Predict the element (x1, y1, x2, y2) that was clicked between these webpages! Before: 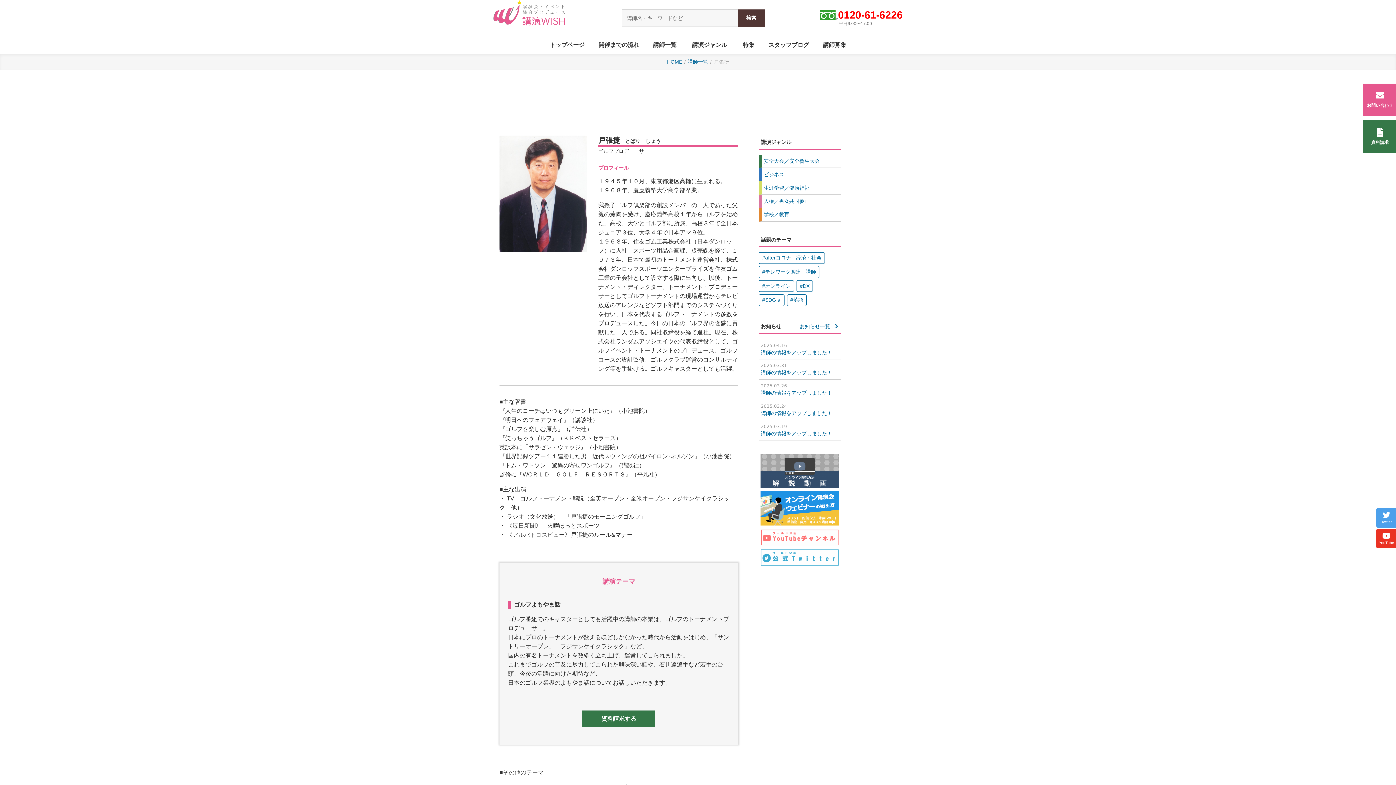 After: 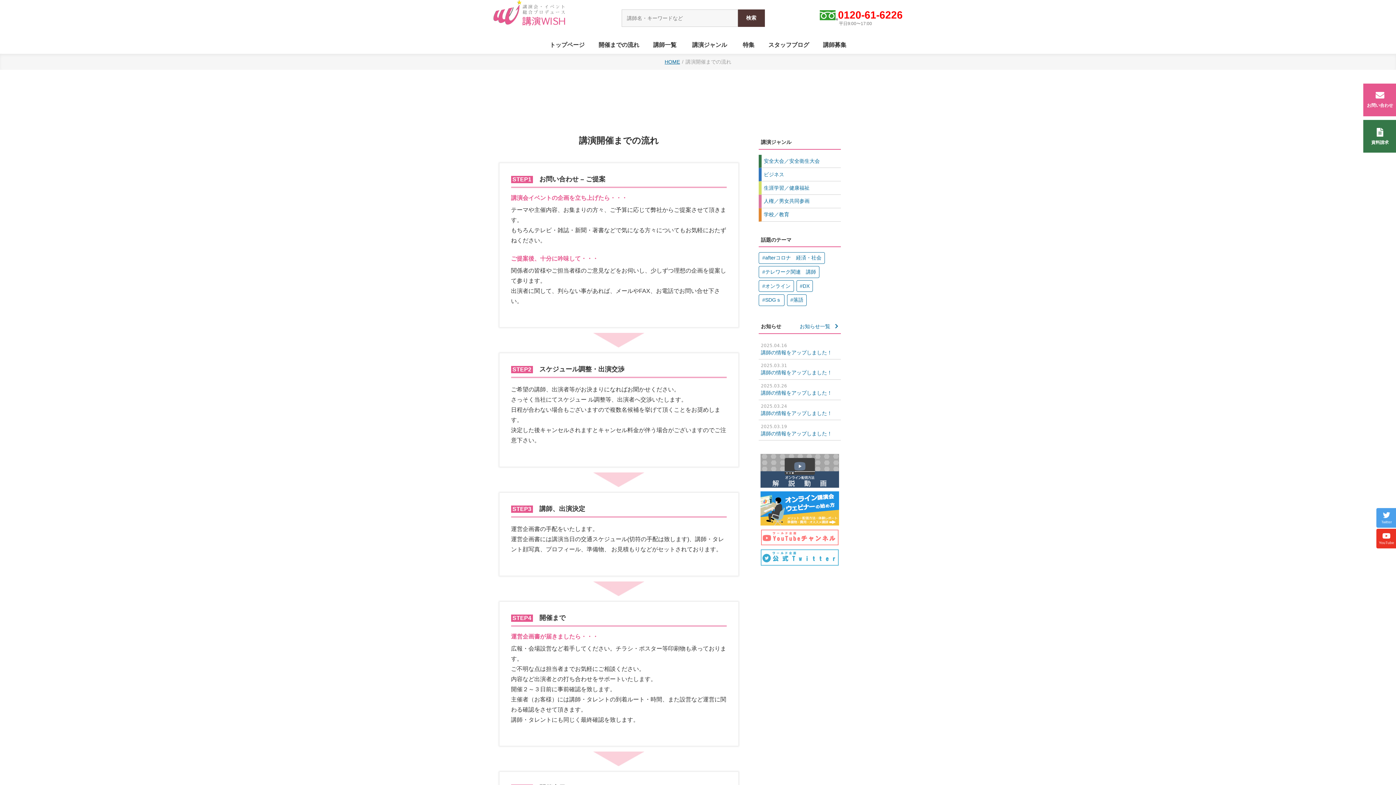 Action: bbox: (591, 39, 646, 53) label: 開催までの流れ